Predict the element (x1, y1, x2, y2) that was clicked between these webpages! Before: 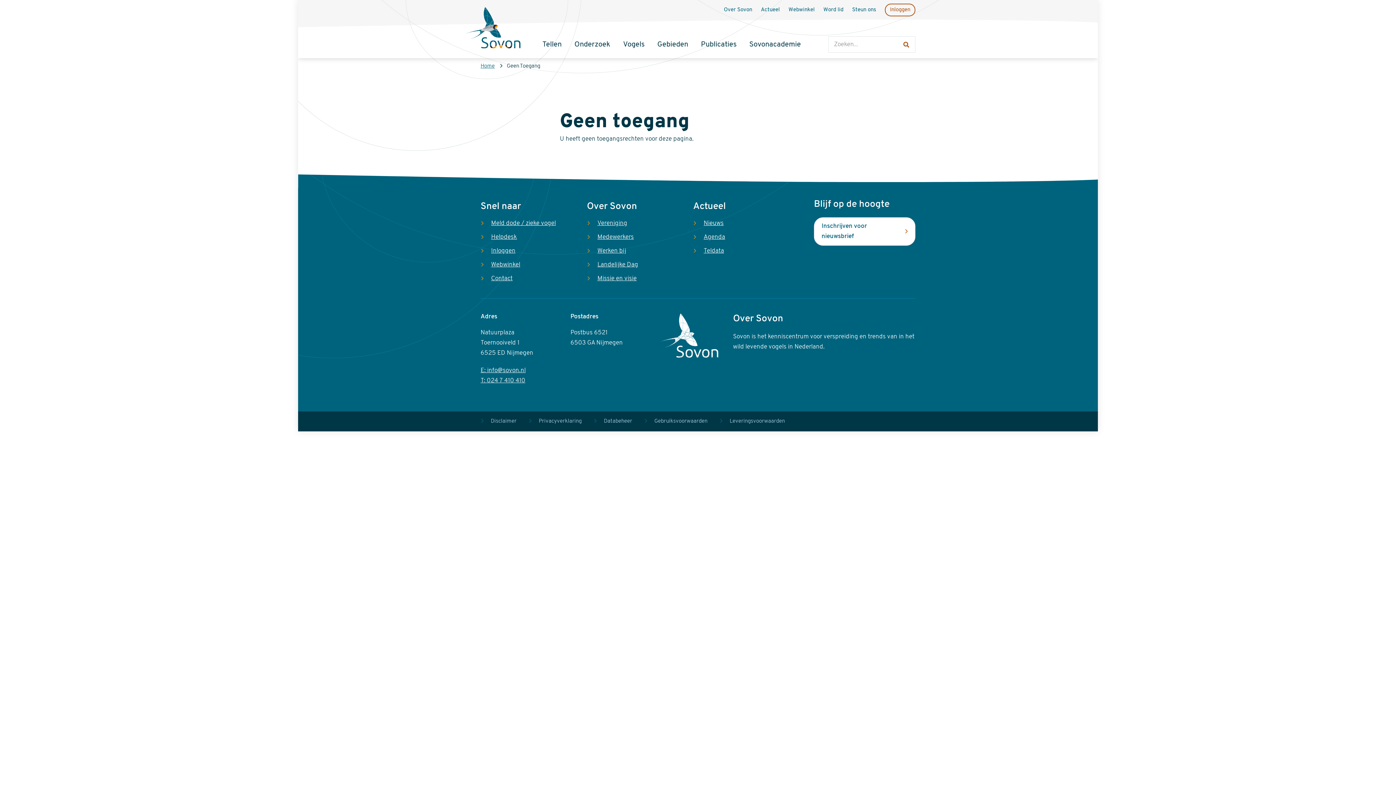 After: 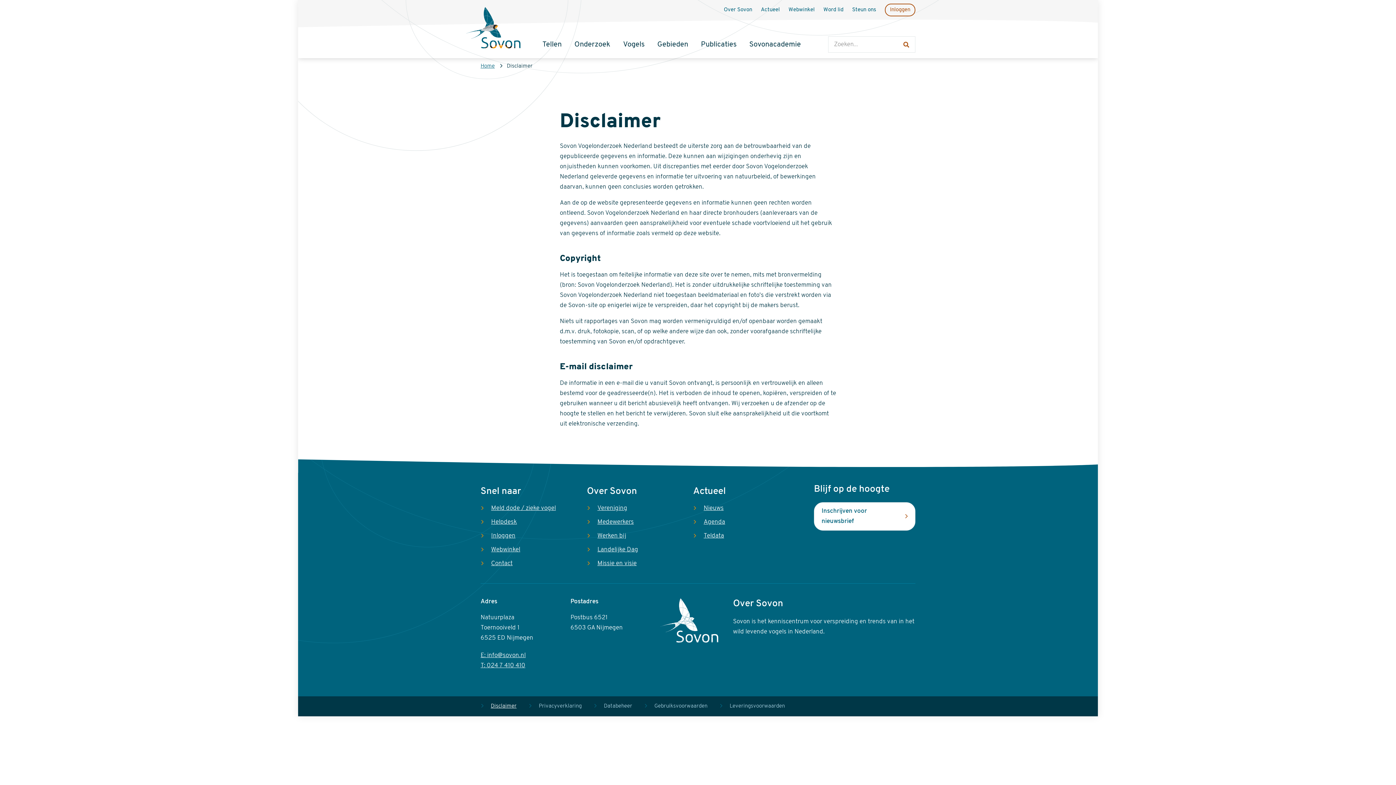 Action: label: Disclaimer bbox: (490, 418, 516, 424)